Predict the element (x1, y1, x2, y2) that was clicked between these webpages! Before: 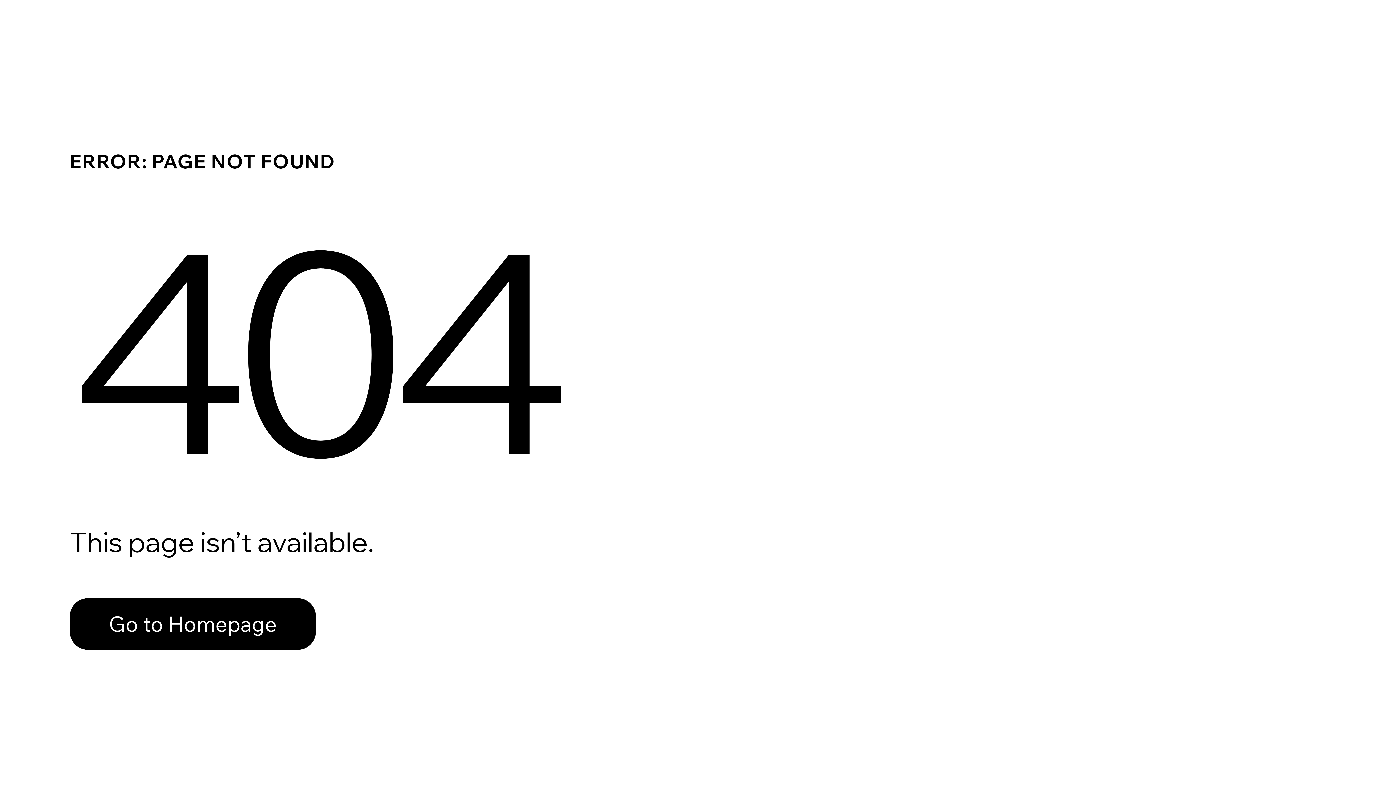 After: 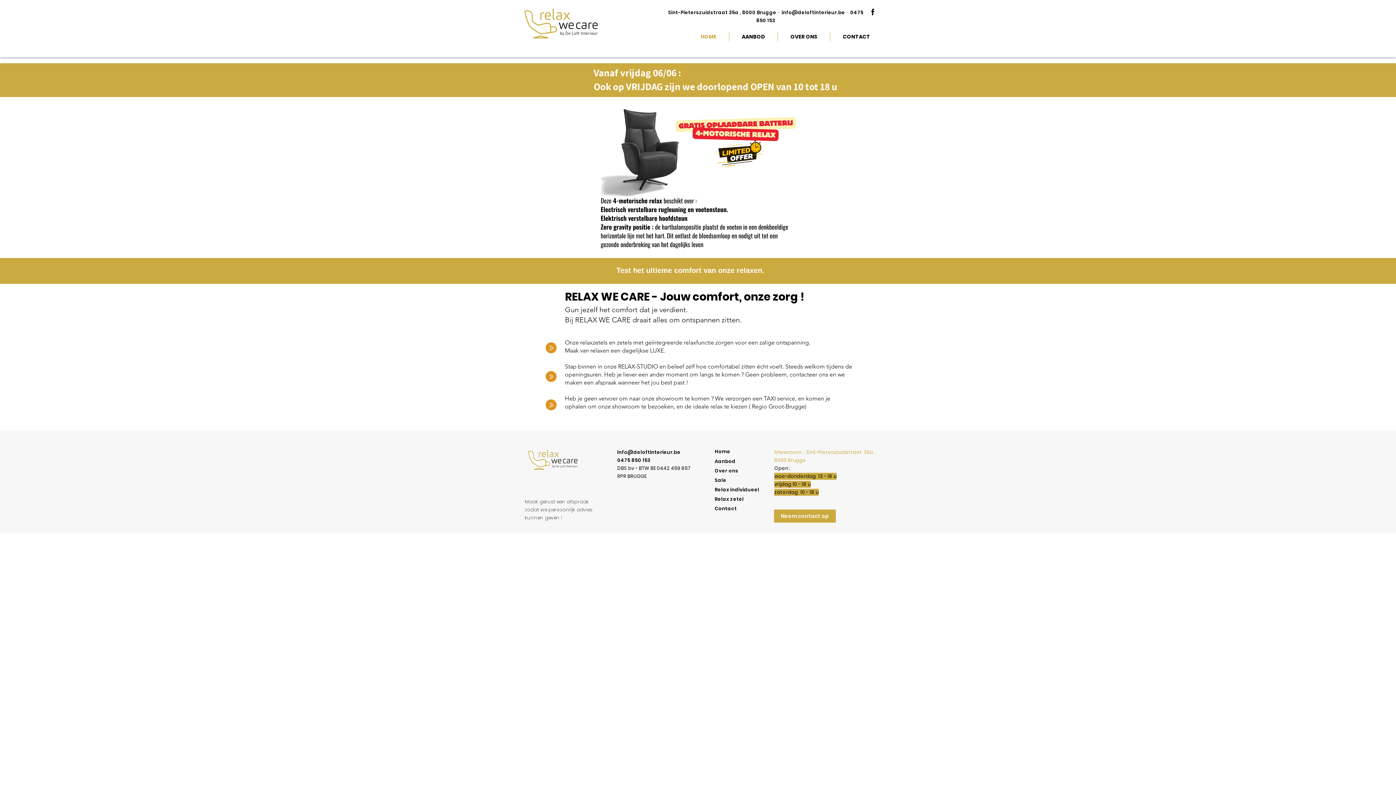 Action: label: Go to Homepage bbox: (69, 582, 768, 659)